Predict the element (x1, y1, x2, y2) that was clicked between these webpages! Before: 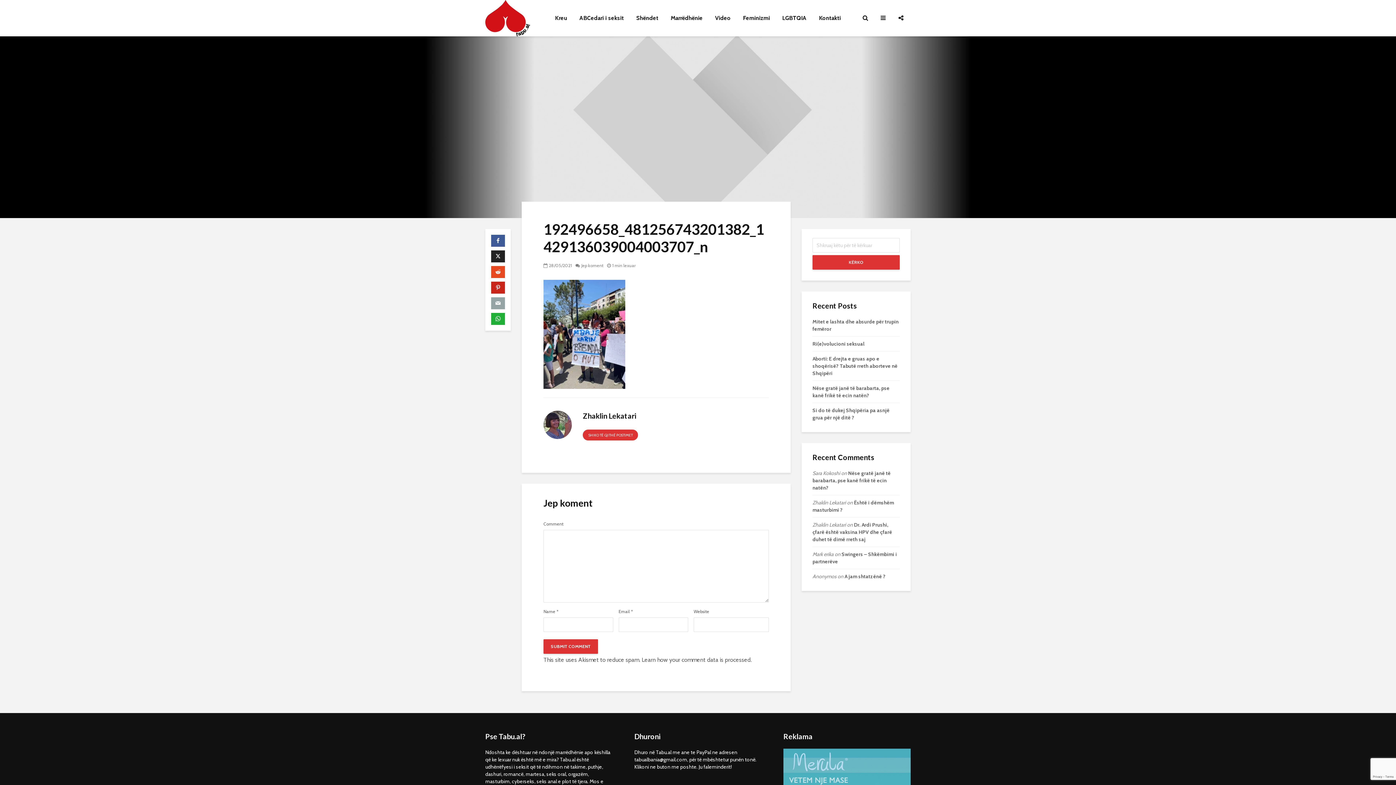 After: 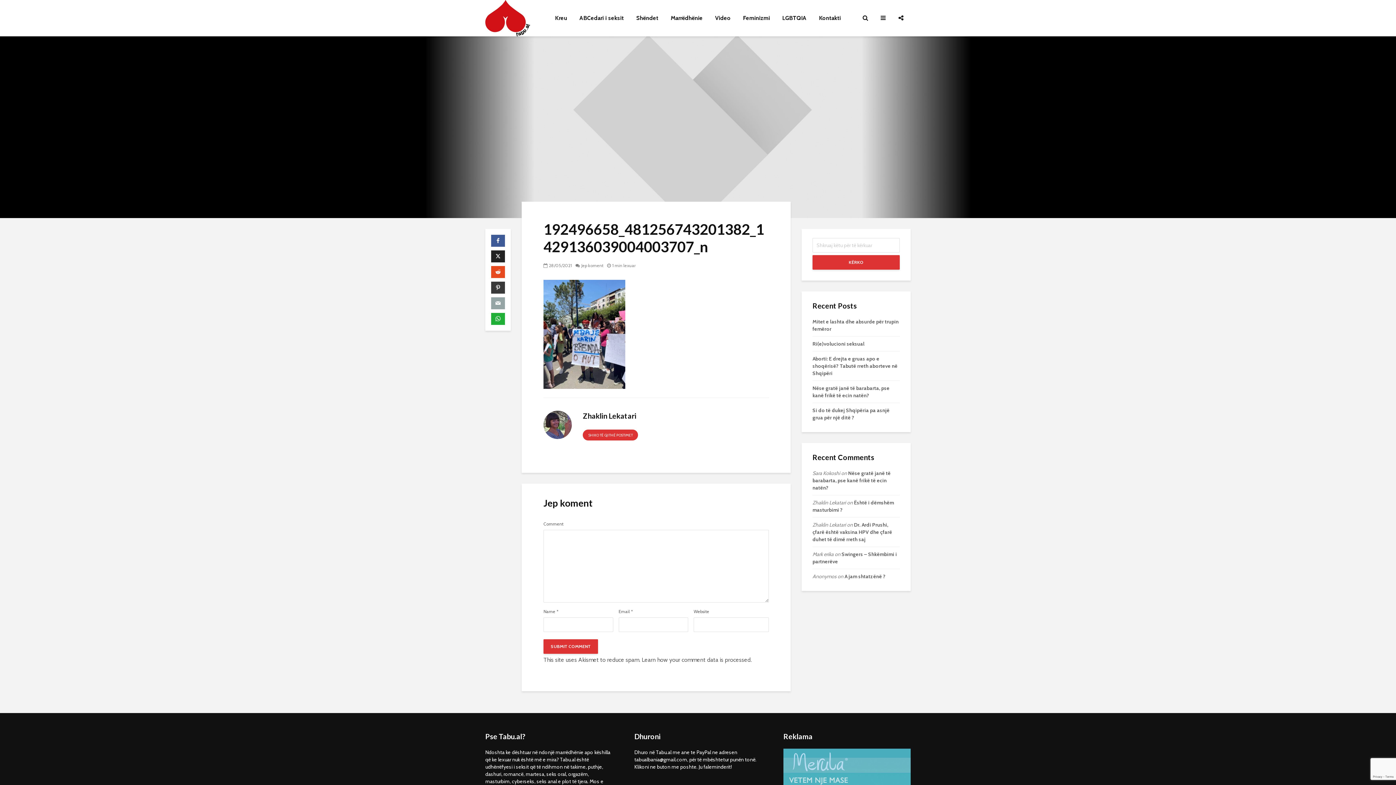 Action: bbox: (491, 281, 505, 293)